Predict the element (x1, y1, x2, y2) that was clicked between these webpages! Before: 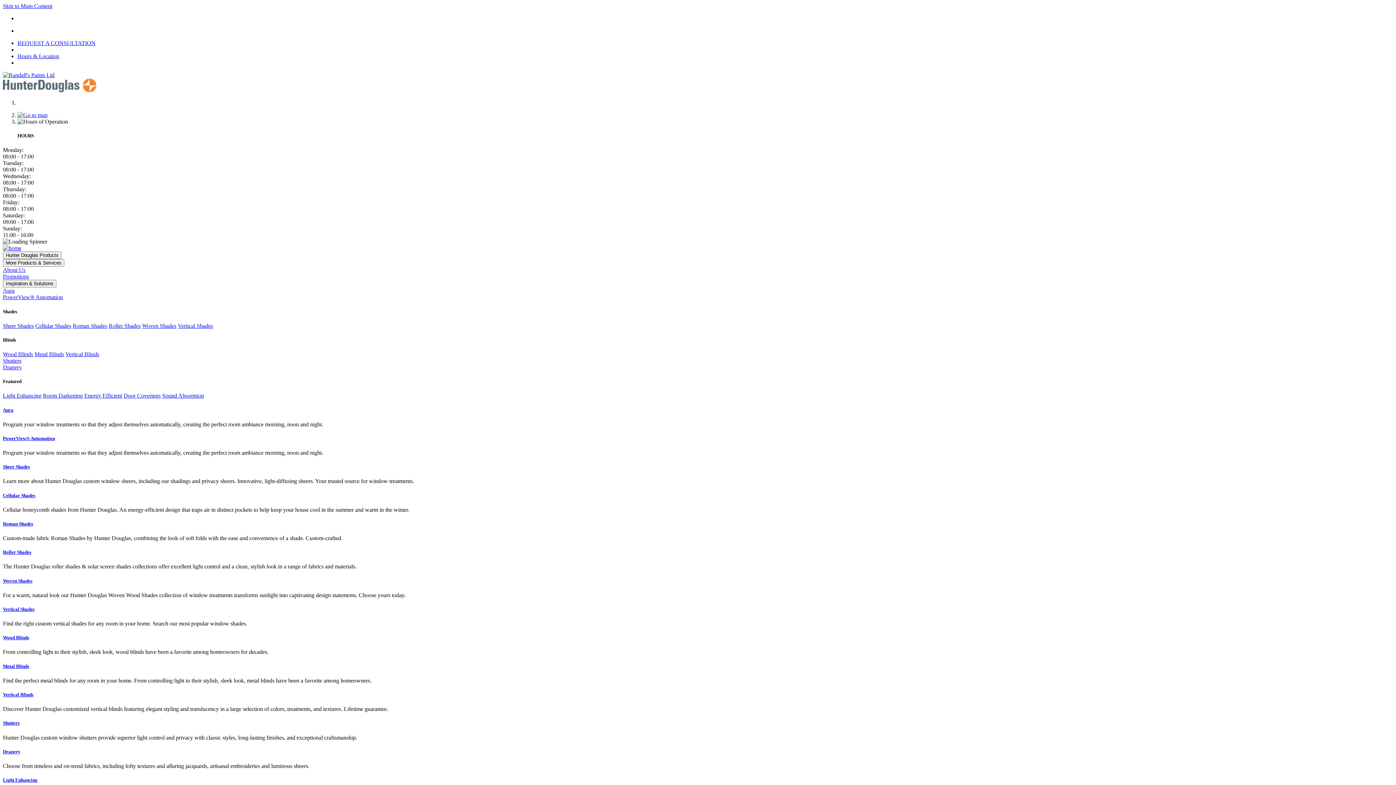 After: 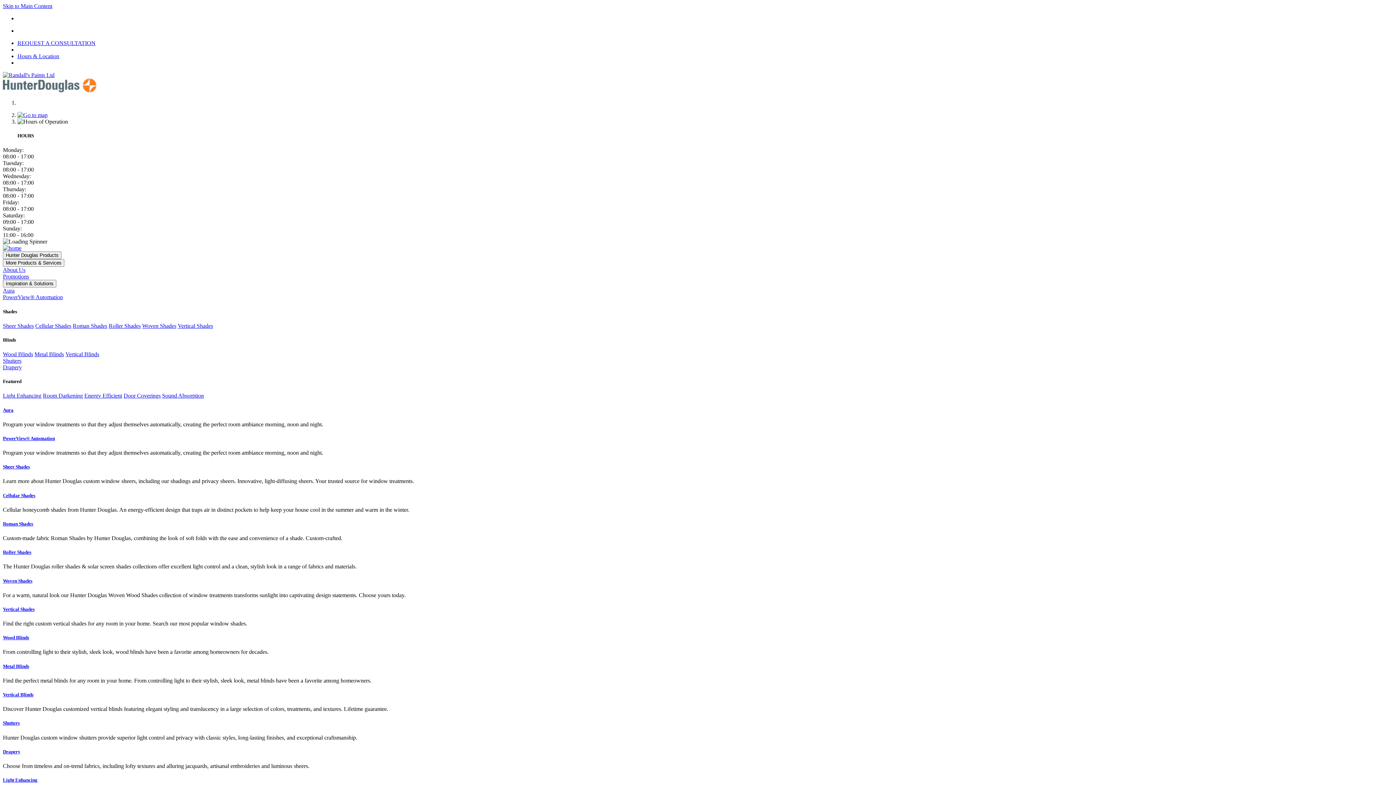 Action: label: Room Darkening bbox: (42, 392, 82, 399)